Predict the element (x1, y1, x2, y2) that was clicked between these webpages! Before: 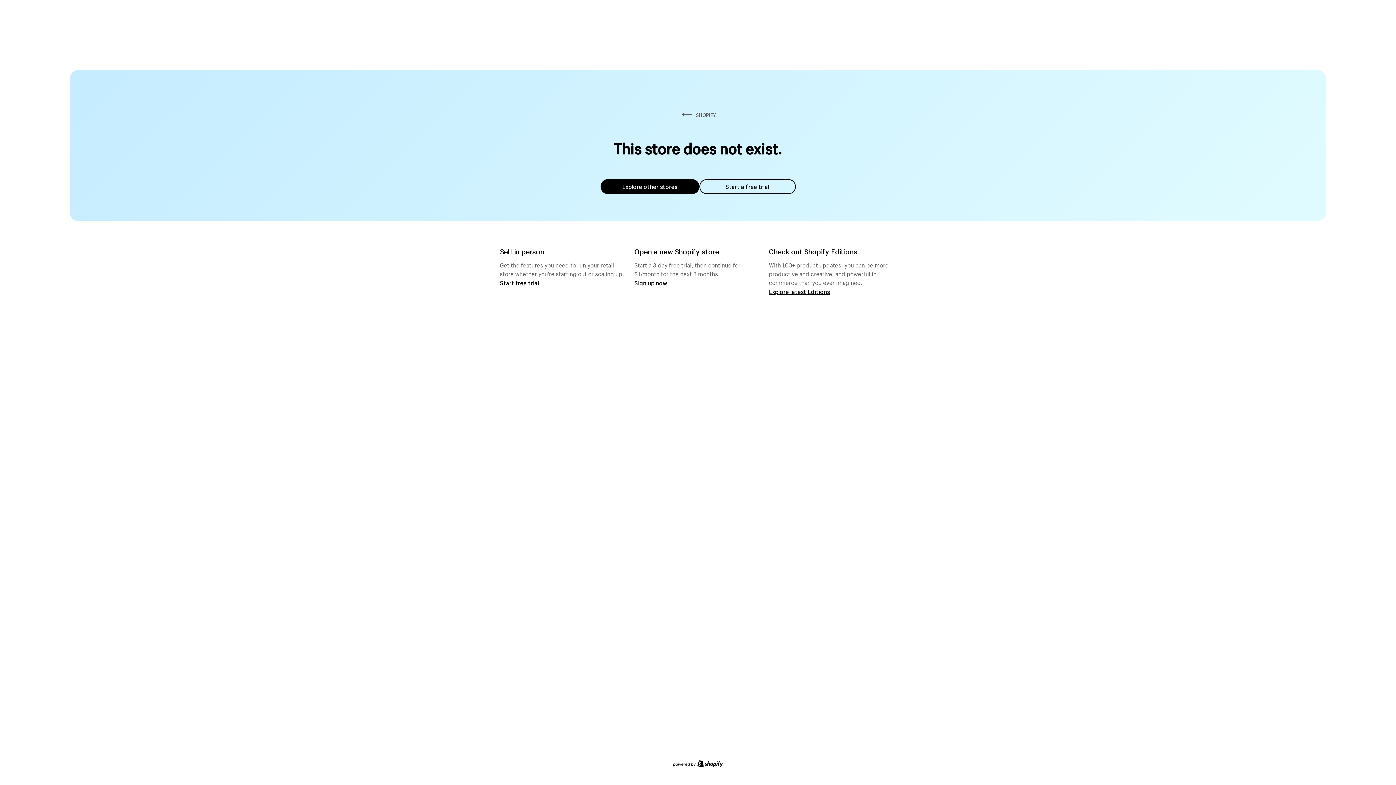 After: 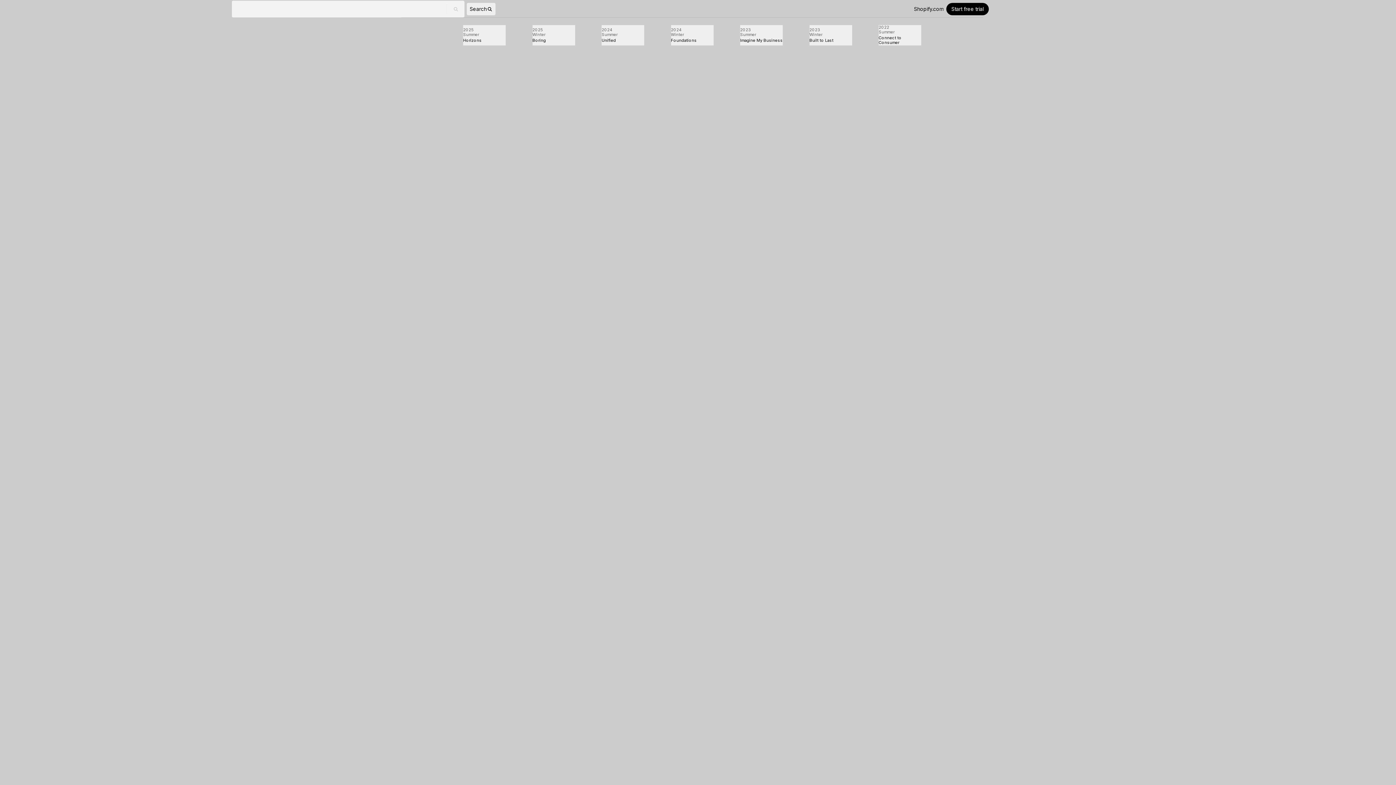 Action: bbox: (769, 287, 830, 295) label: Explore latest Editions